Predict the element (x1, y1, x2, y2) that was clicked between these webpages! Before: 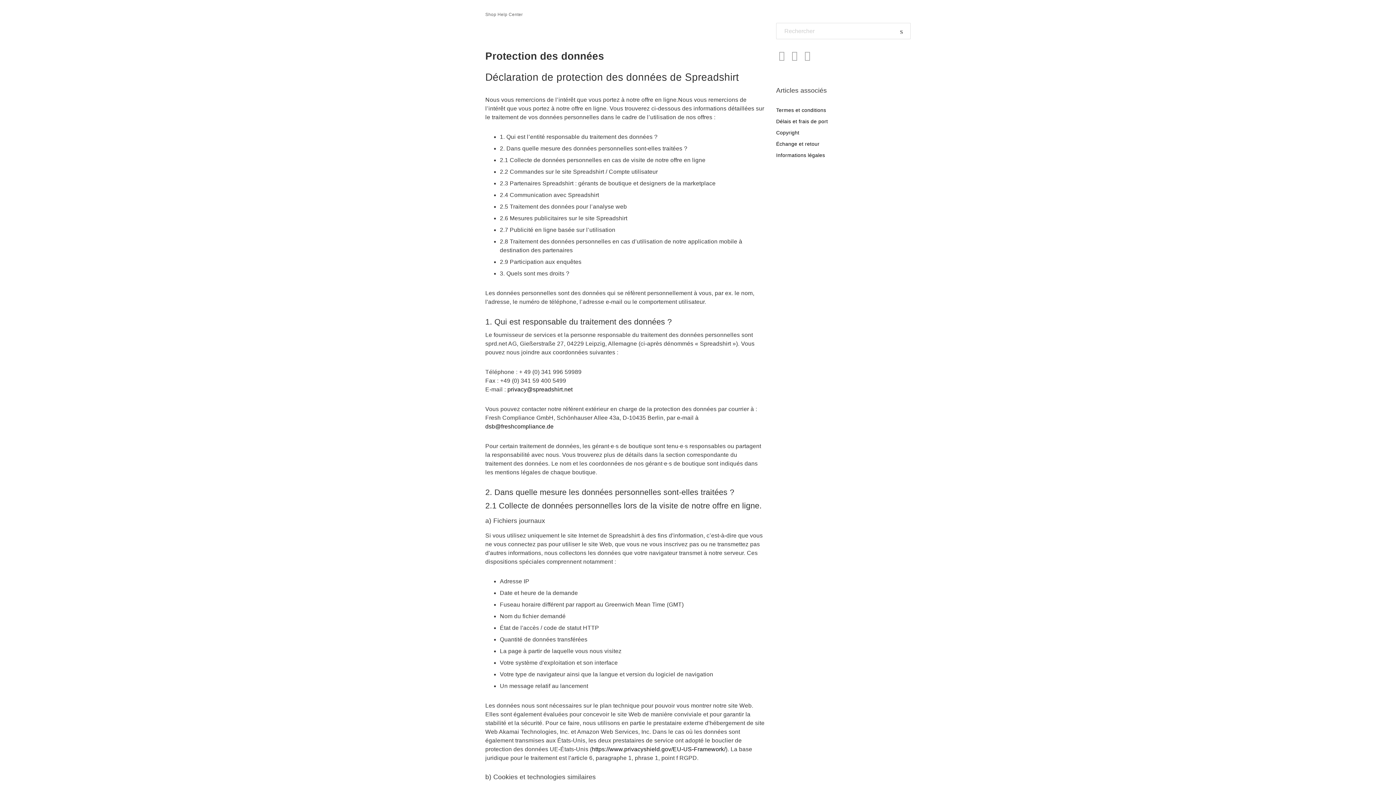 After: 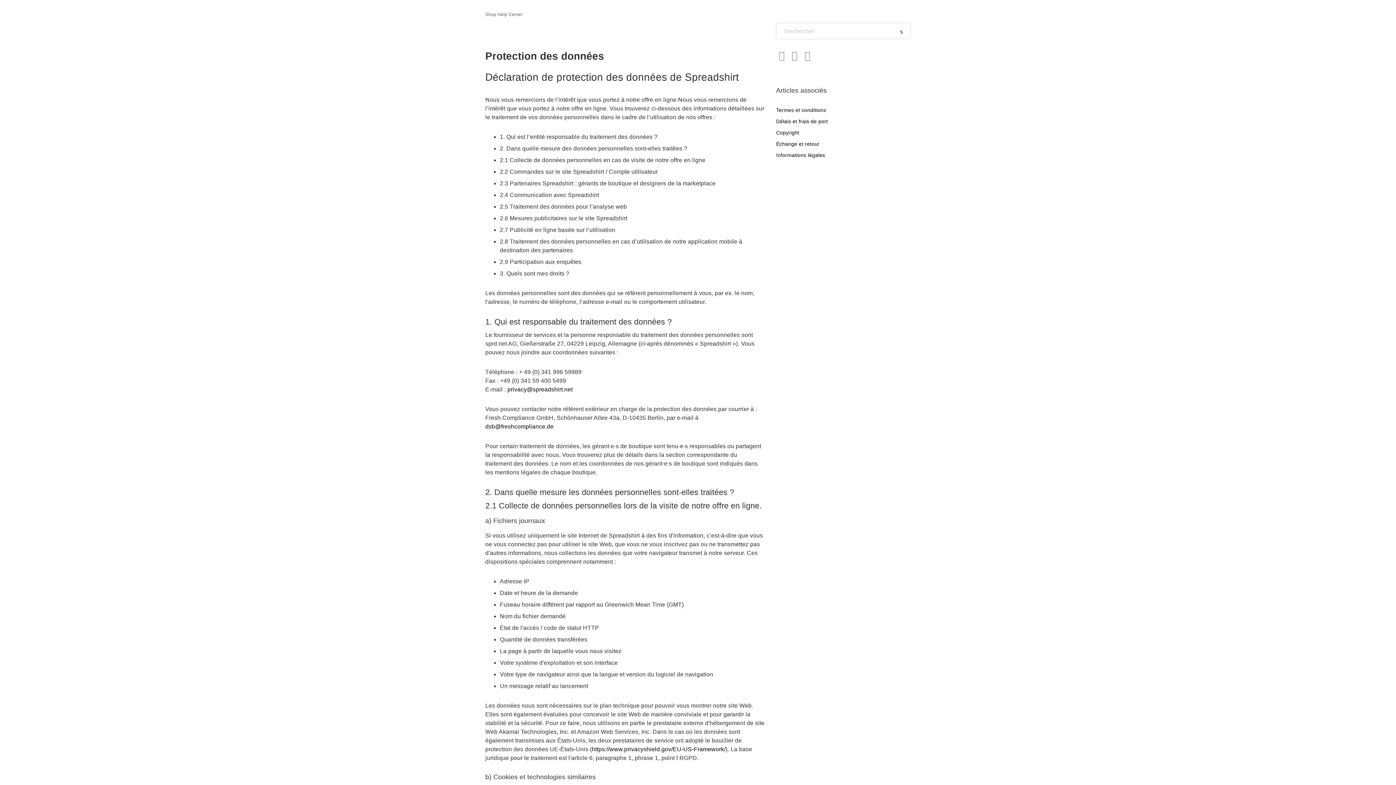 Action: label: Facebook bbox: (776, 50, 787, 61)